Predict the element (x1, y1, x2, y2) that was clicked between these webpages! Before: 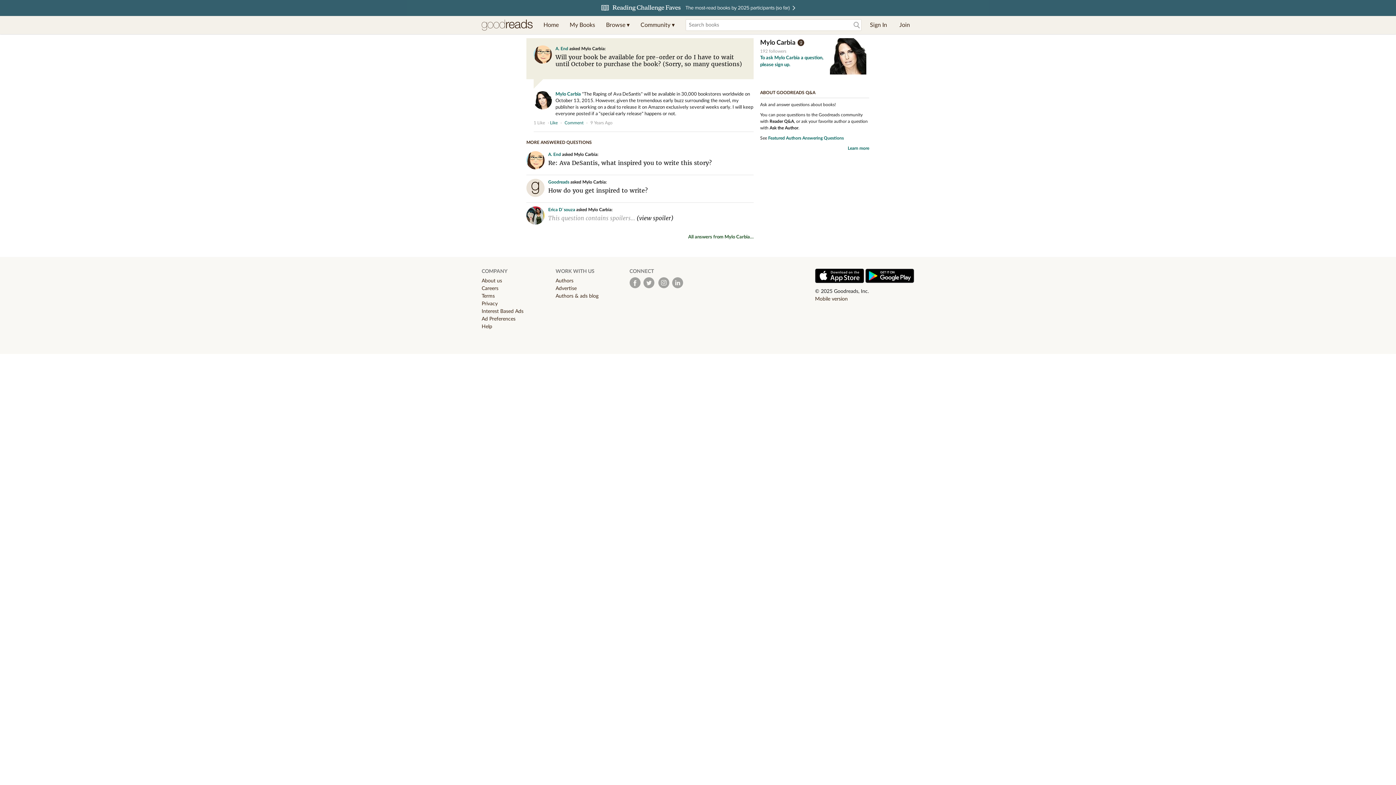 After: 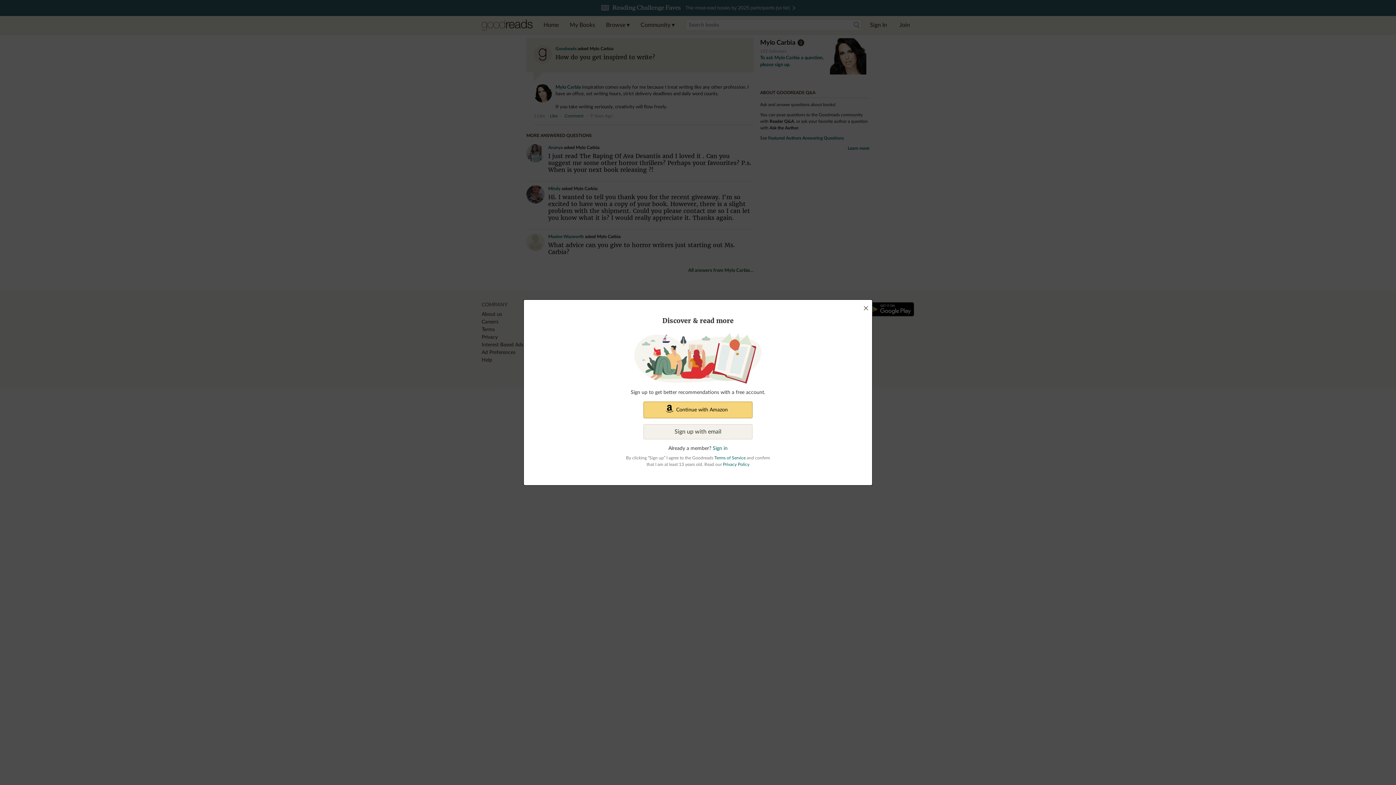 Action: label: How do you get inspired to write? bbox: (548, 186, 648, 194)